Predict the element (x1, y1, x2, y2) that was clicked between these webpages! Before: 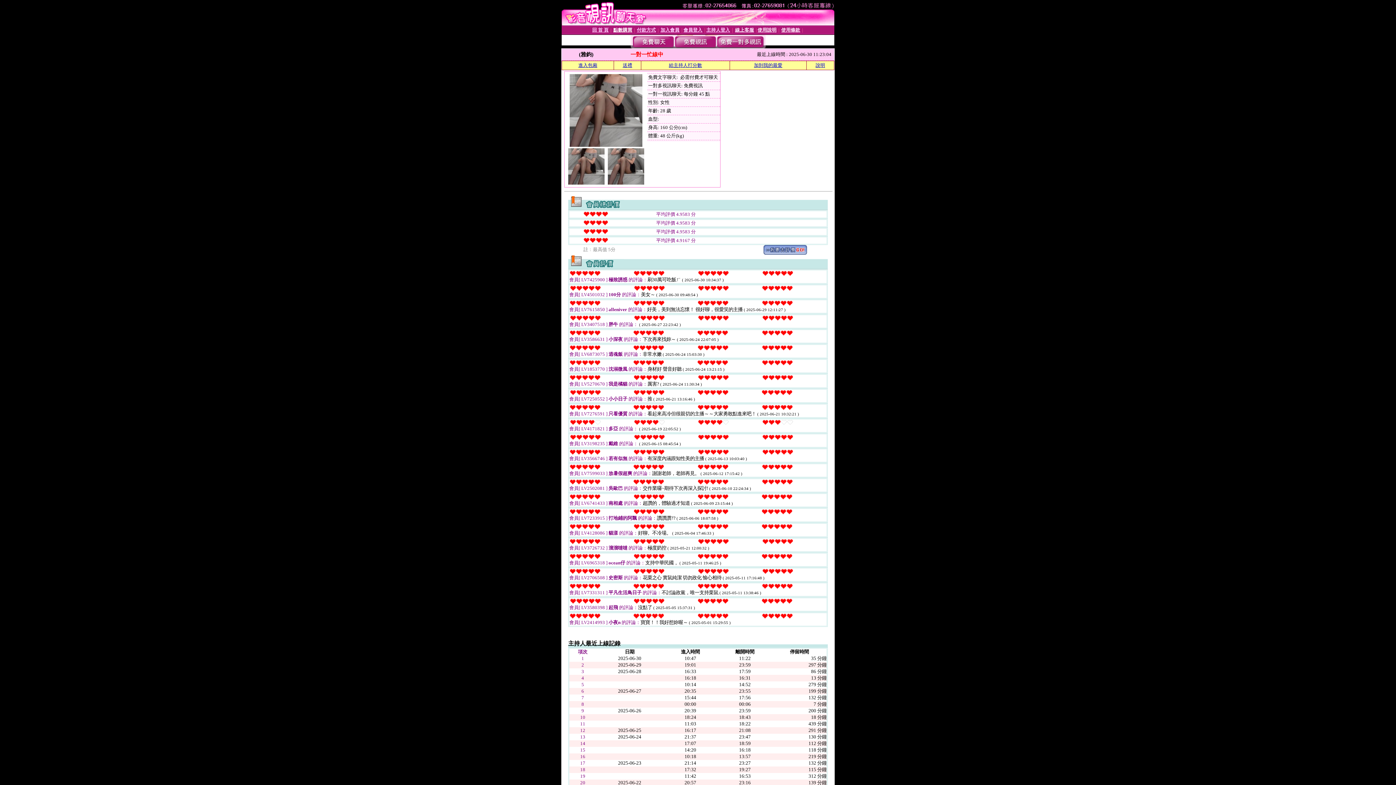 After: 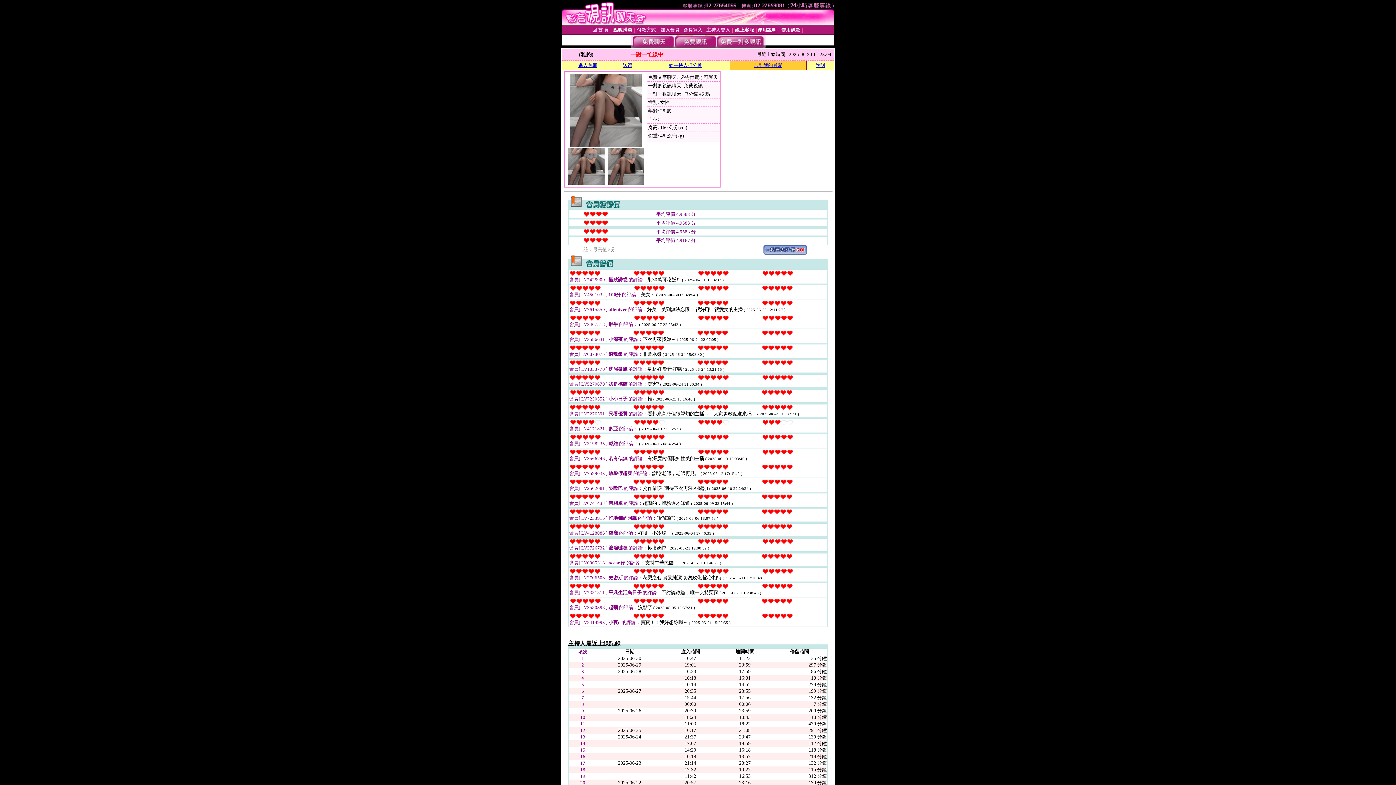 Action: label: 加到我的最愛 bbox: (754, 62, 782, 68)